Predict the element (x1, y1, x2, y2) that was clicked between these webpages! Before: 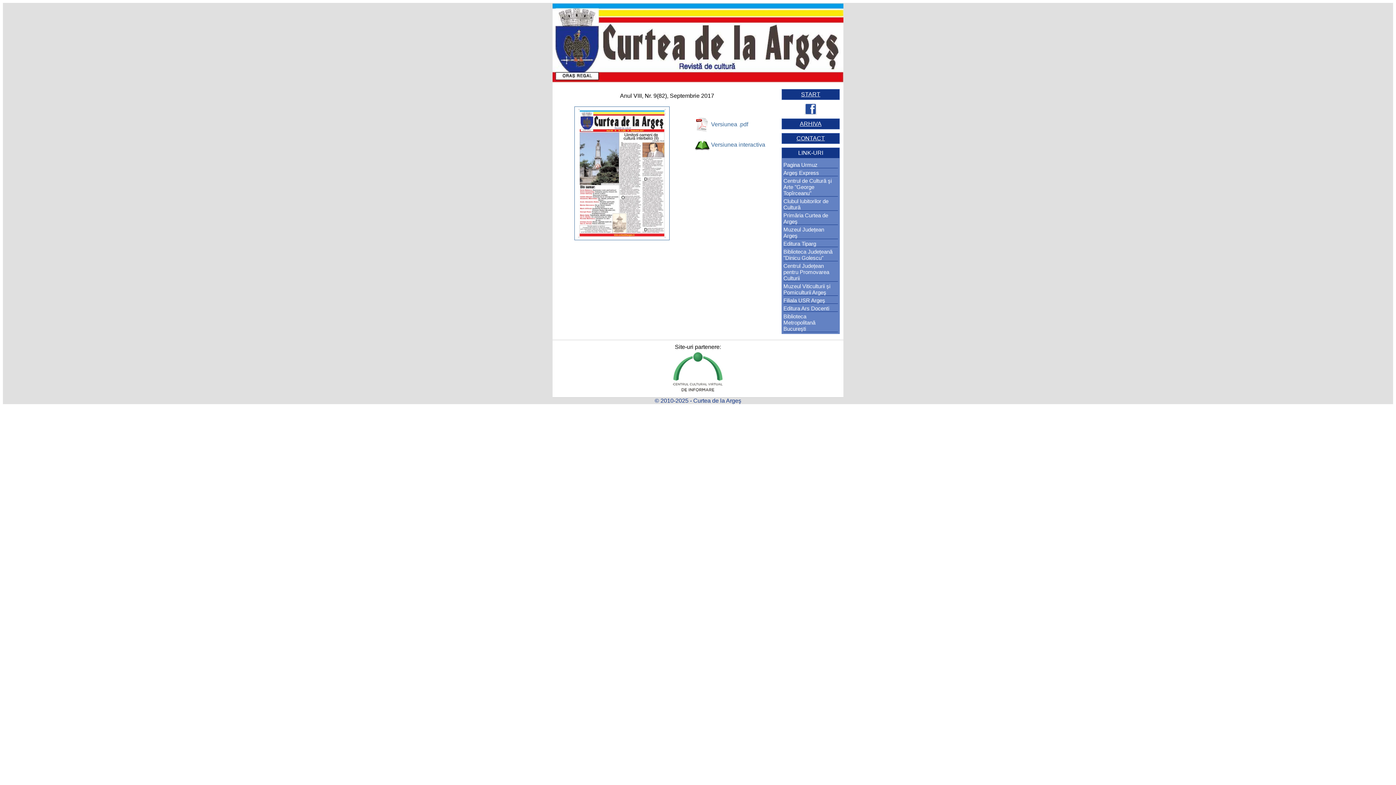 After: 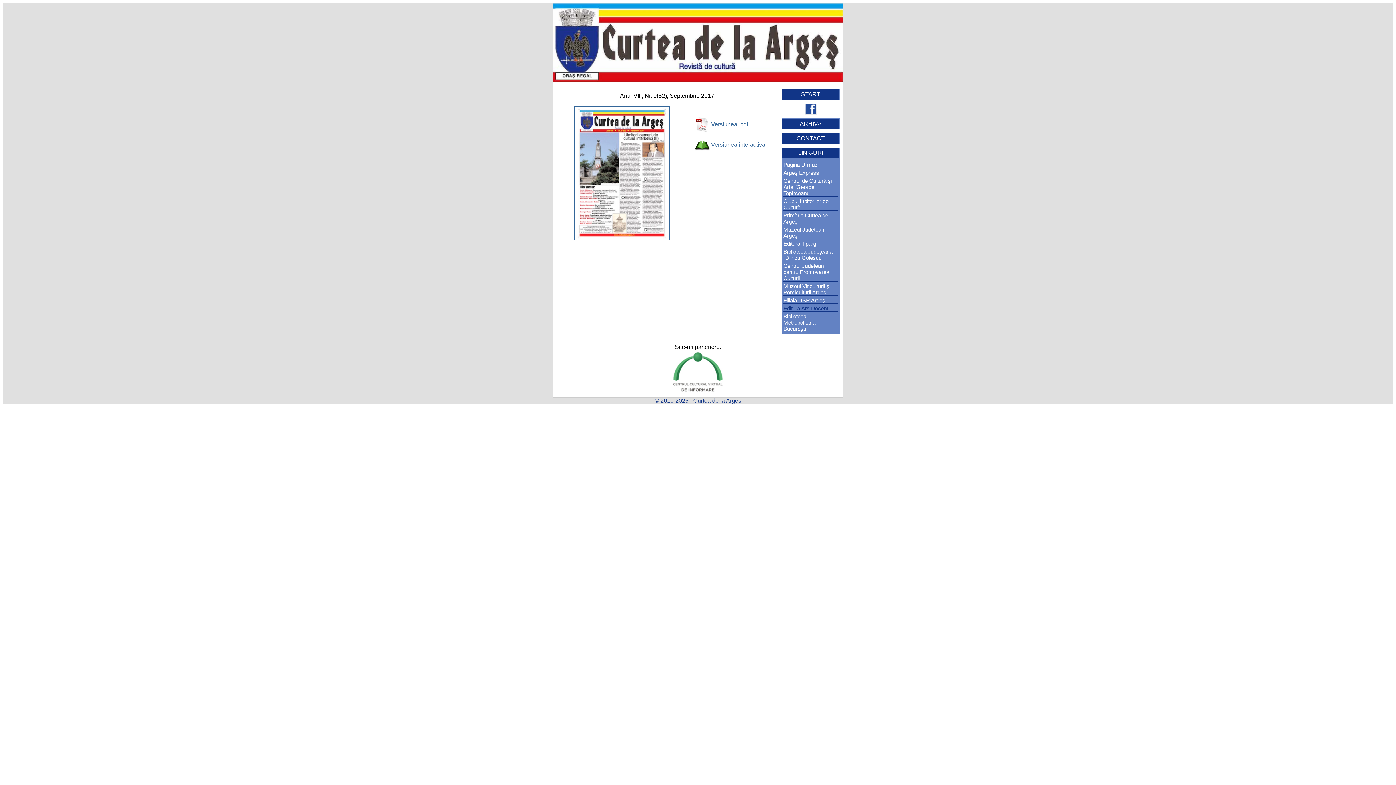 Action: label: Editura Ars Docenti bbox: (783, 305, 829, 311)